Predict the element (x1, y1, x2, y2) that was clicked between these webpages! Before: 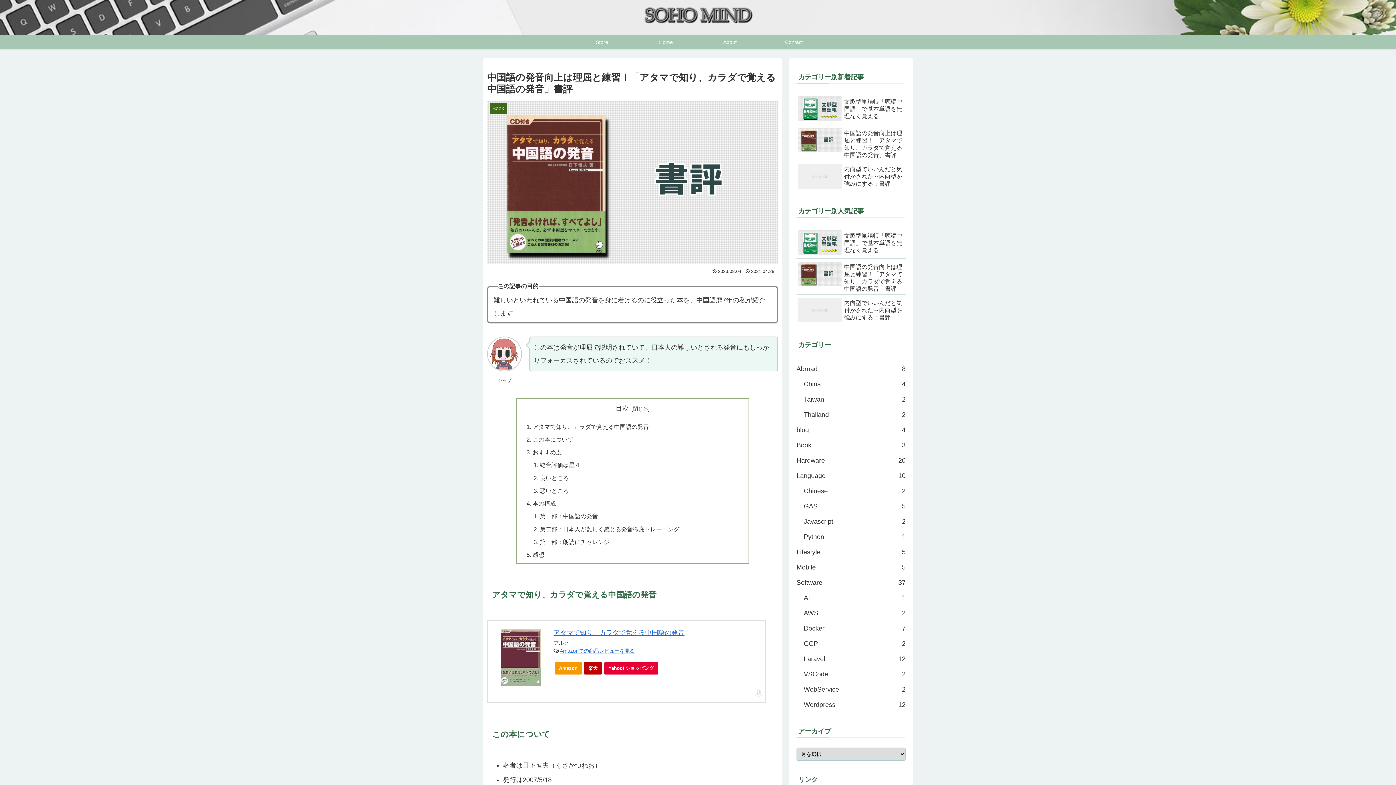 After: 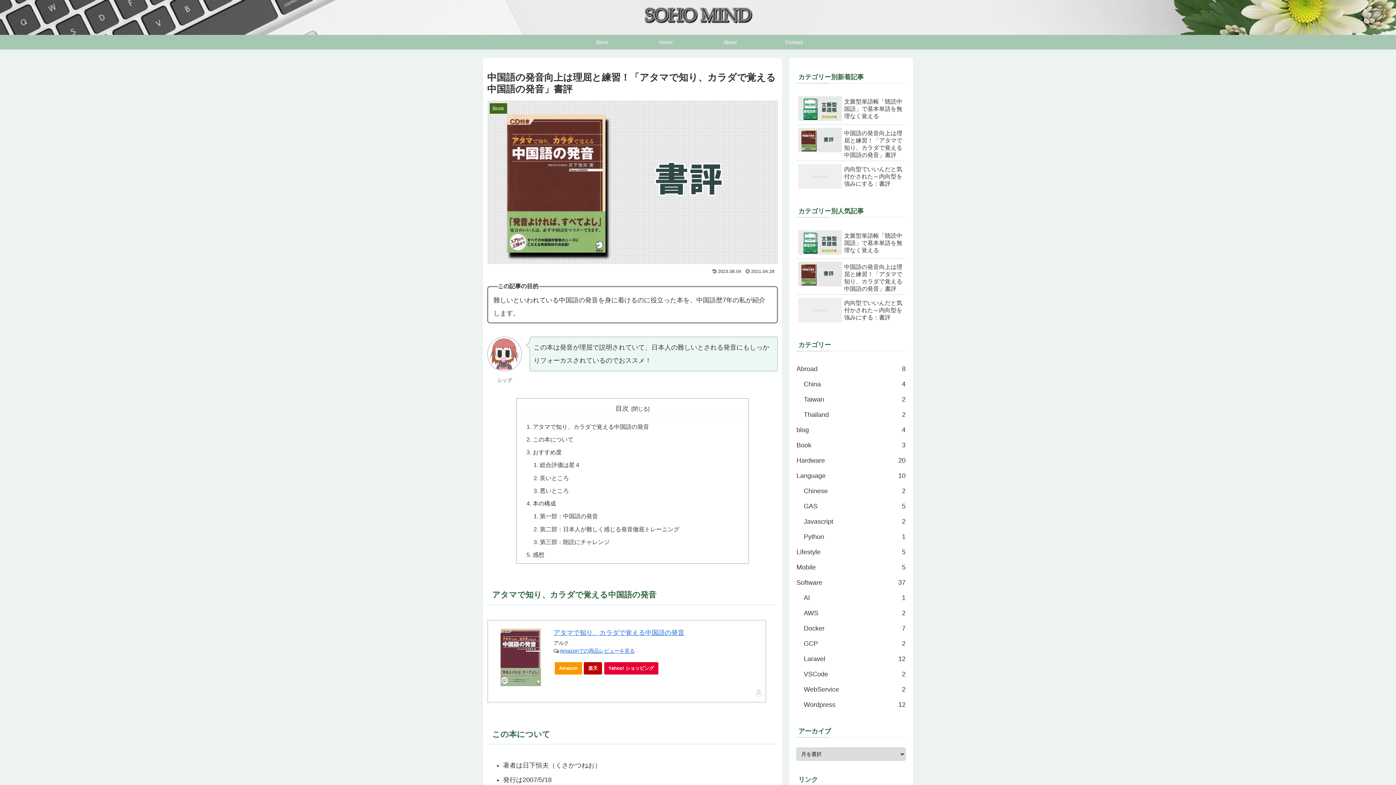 Action: label: 中国語の発音向上は理屈と練習！「アタマで知り、カラダで覚える中国語の発音」書評 bbox: (796, 124, 905, 160)